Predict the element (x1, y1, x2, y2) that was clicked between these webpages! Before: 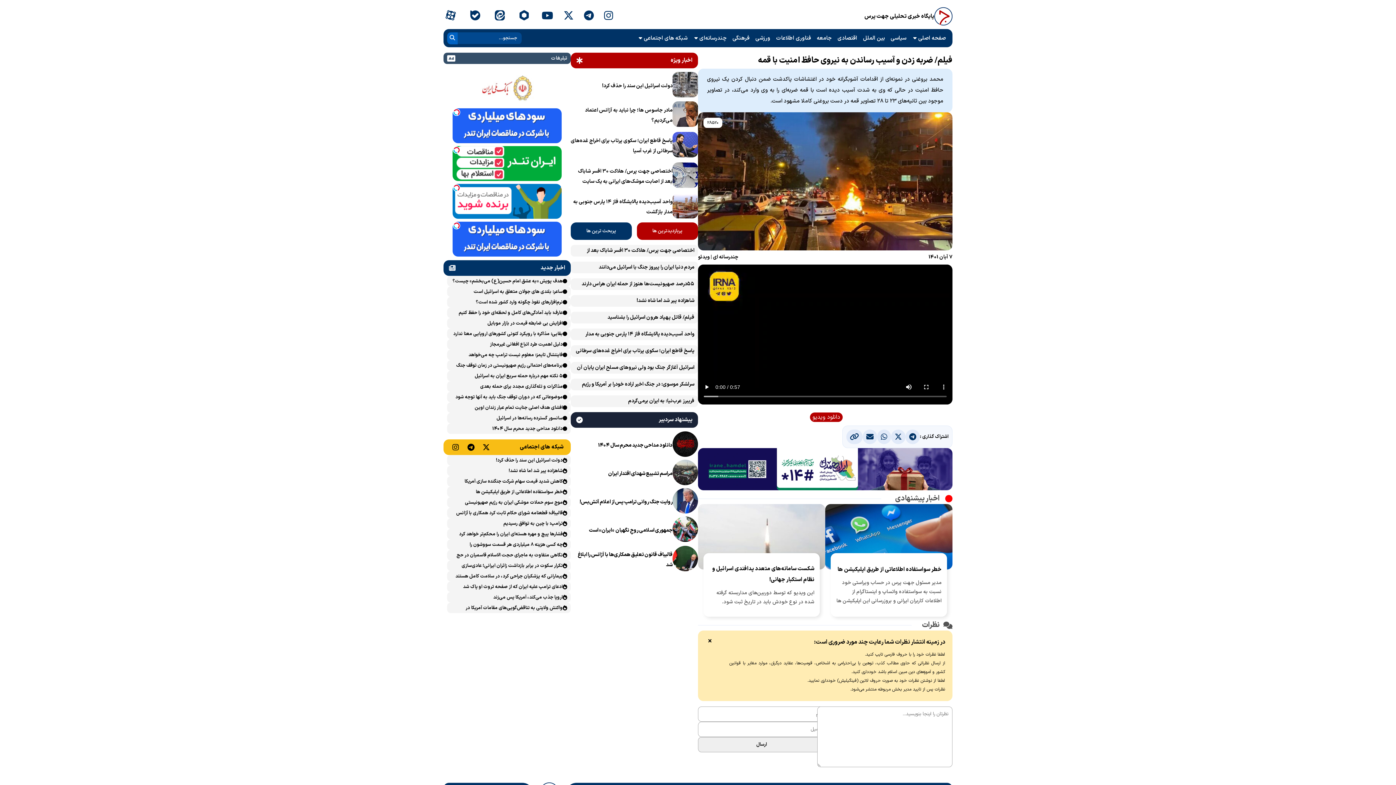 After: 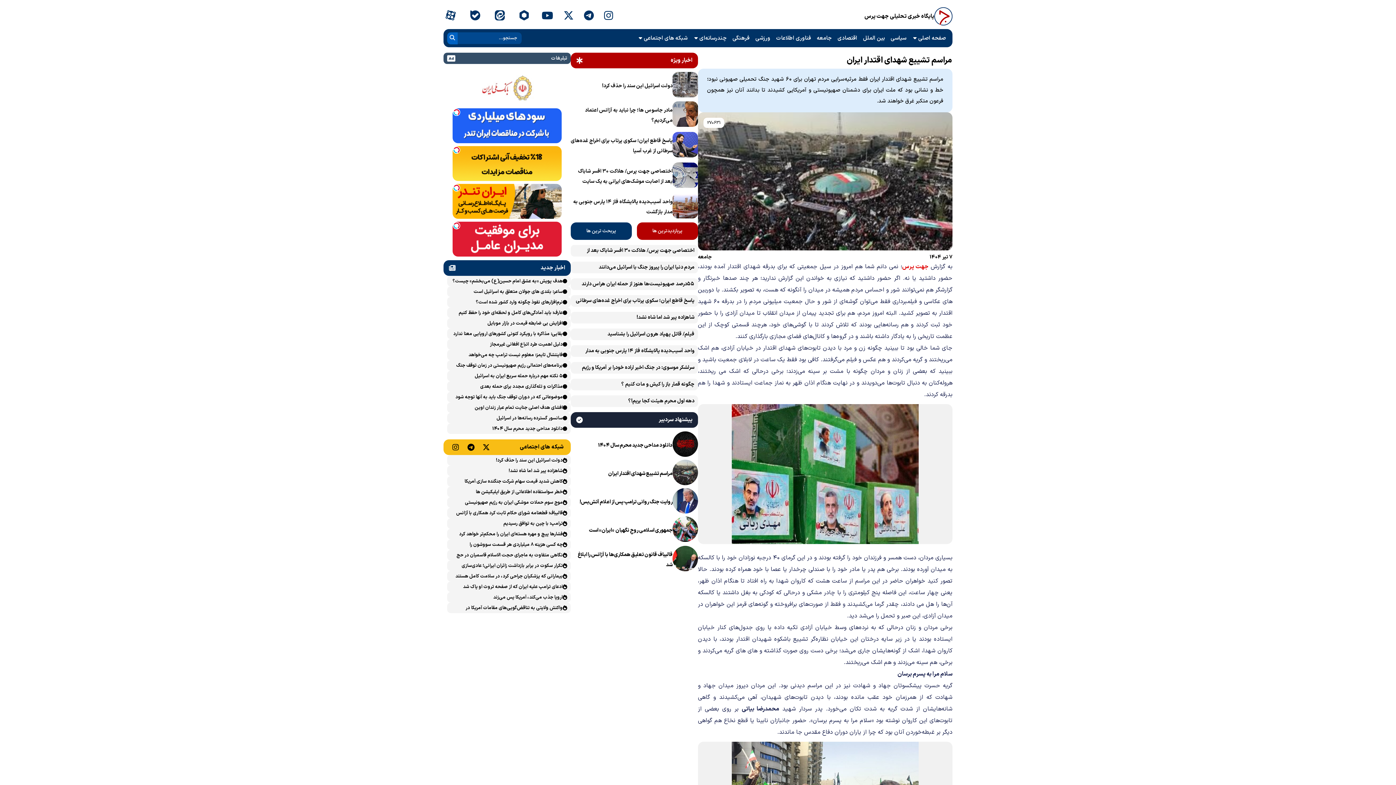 Action: label: مراسم تشییع شهدای اقتدار ایران bbox: (672, 460, 698, 488)